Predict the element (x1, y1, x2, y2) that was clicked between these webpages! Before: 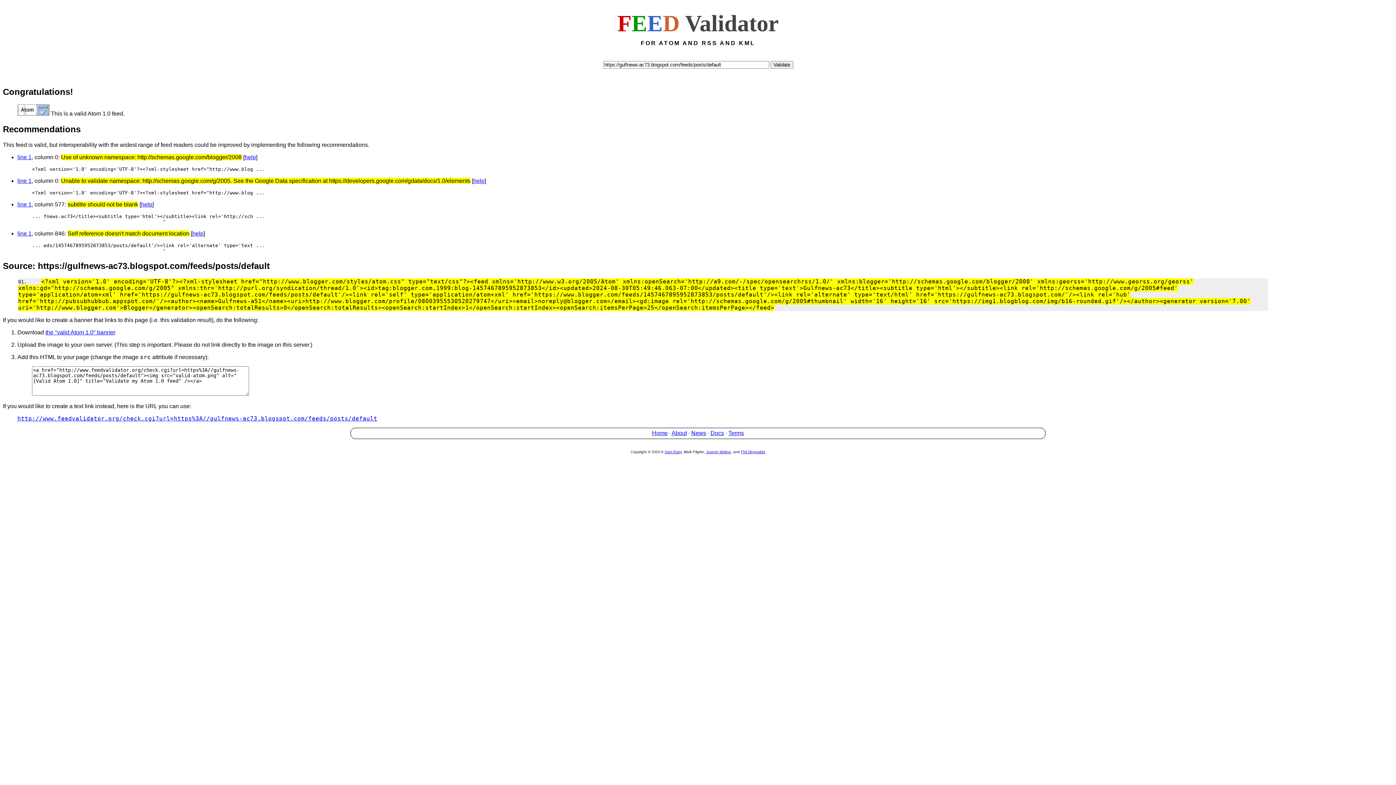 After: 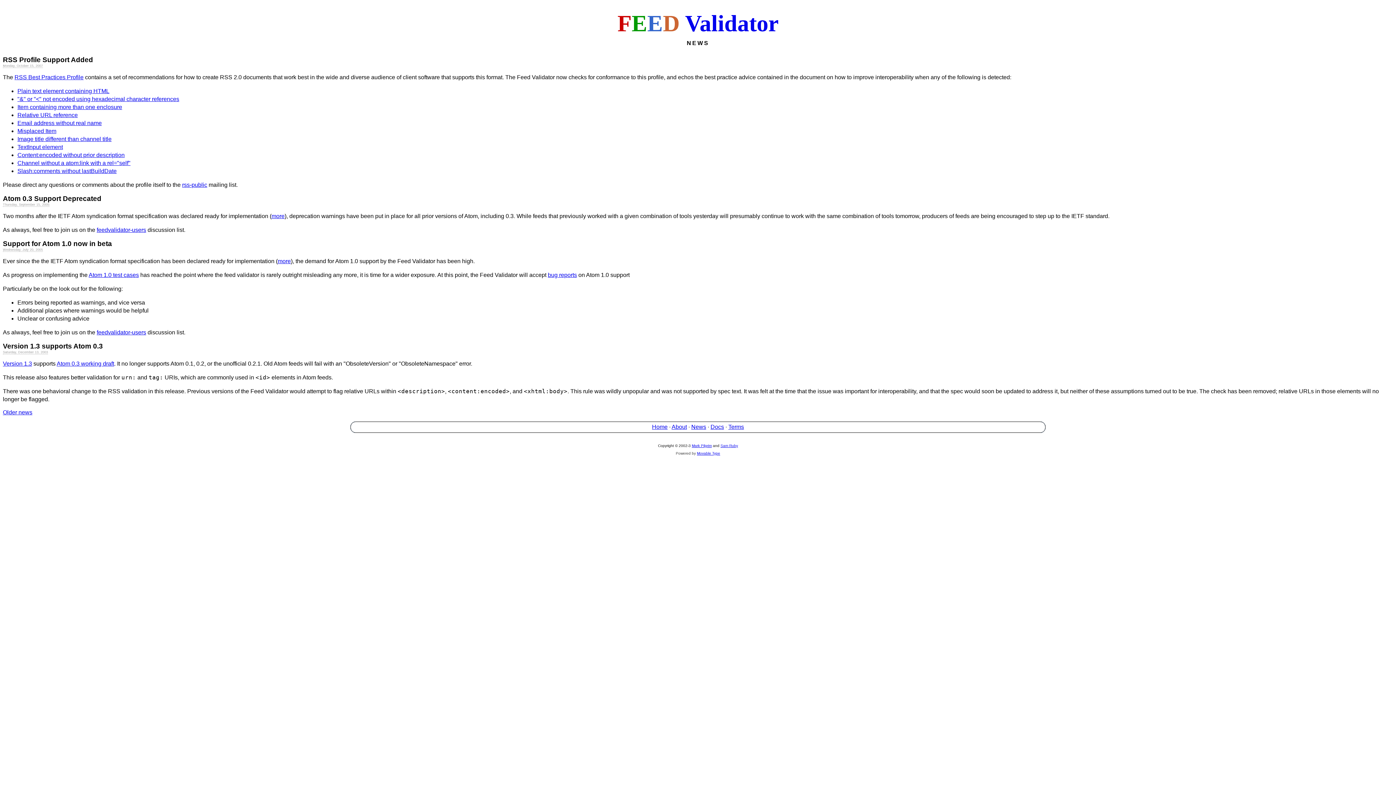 Action: bbox: (691, 430, 706, 436) label: News